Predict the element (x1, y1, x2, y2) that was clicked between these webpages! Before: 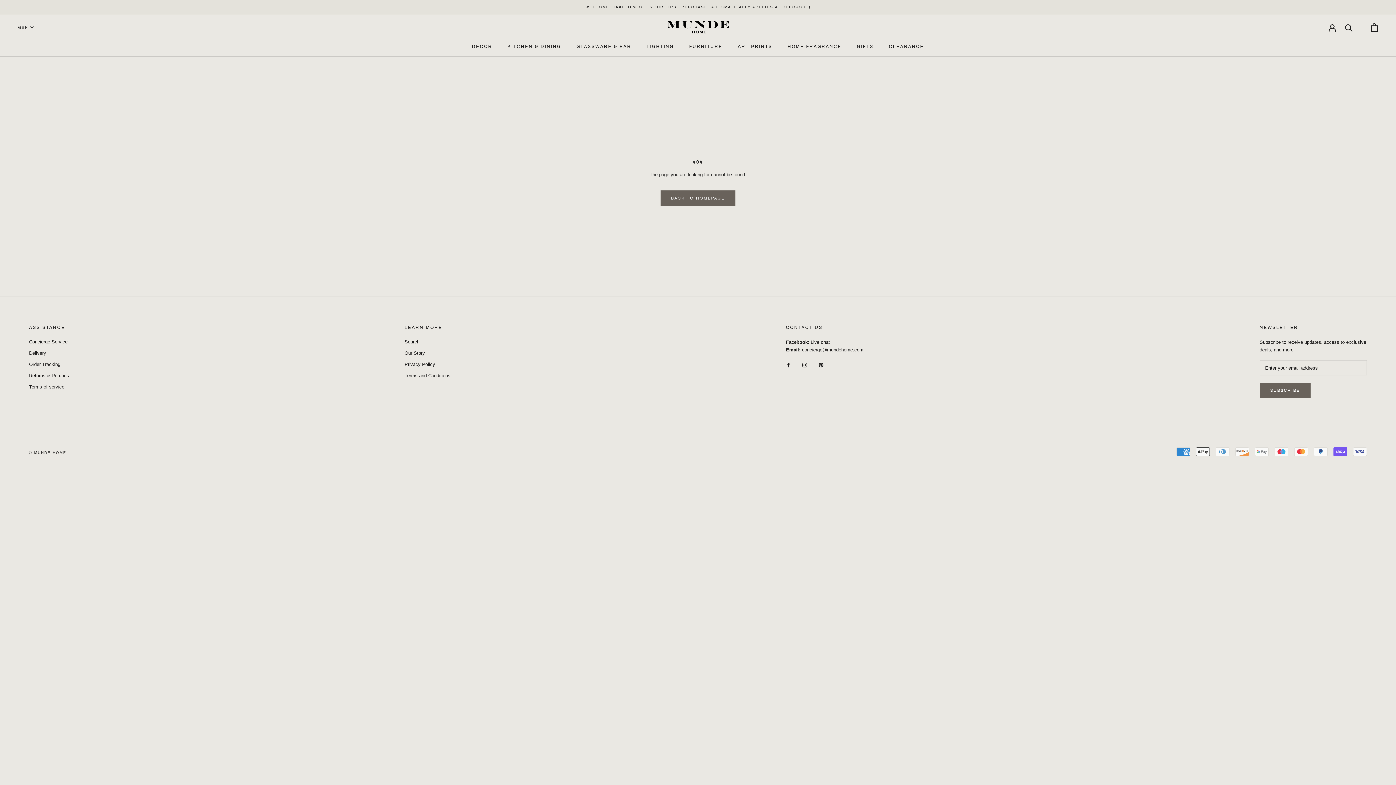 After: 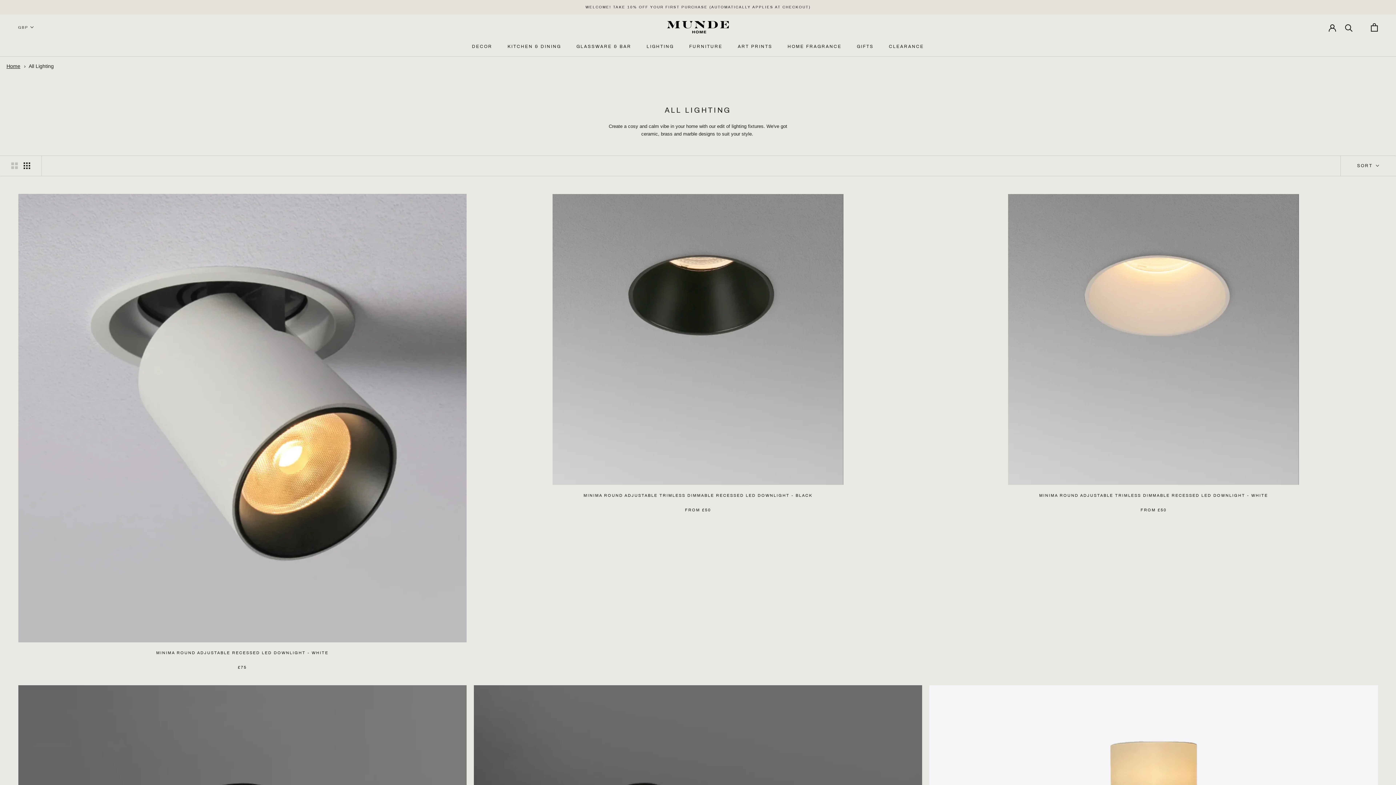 Action: label: LIGHTING
LIGHTING bbox: (646, 44, 674, 49)